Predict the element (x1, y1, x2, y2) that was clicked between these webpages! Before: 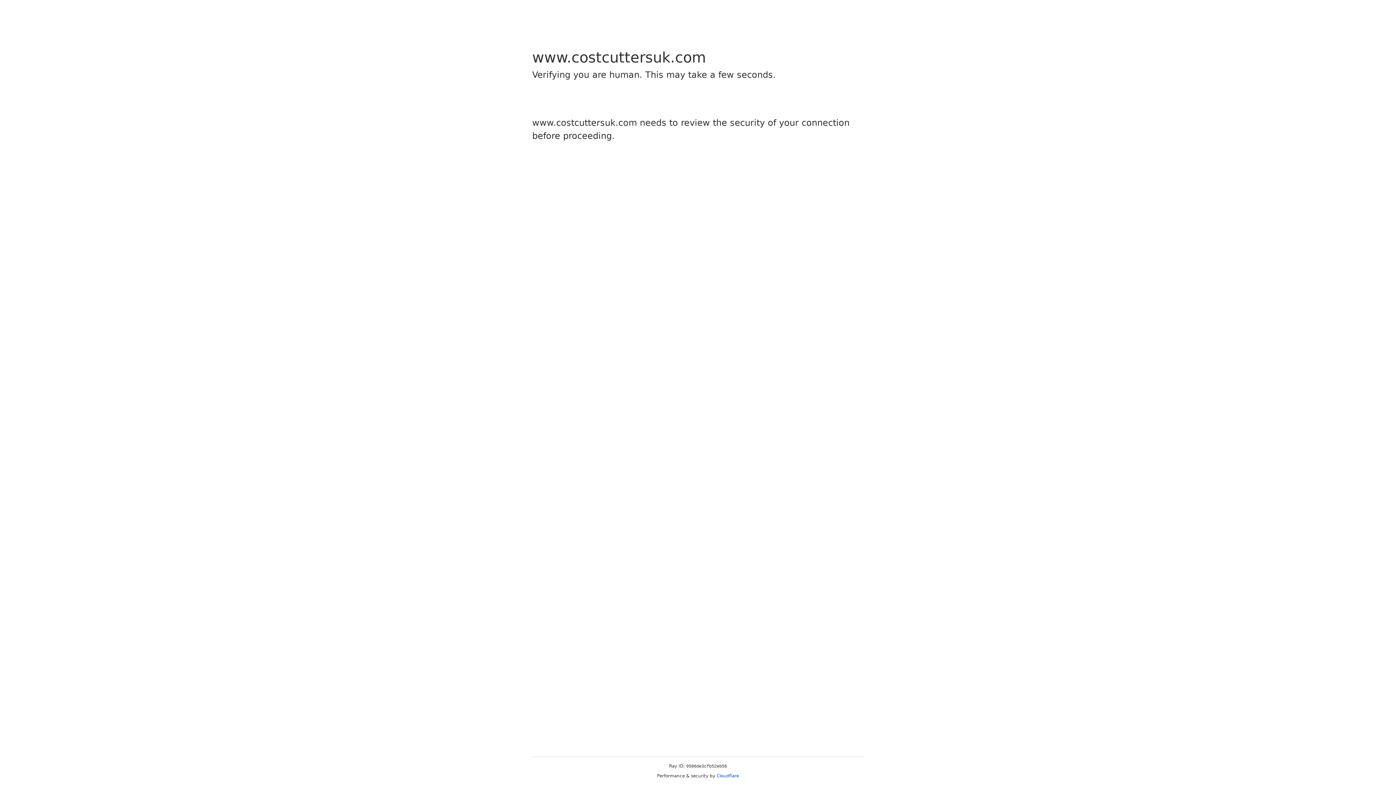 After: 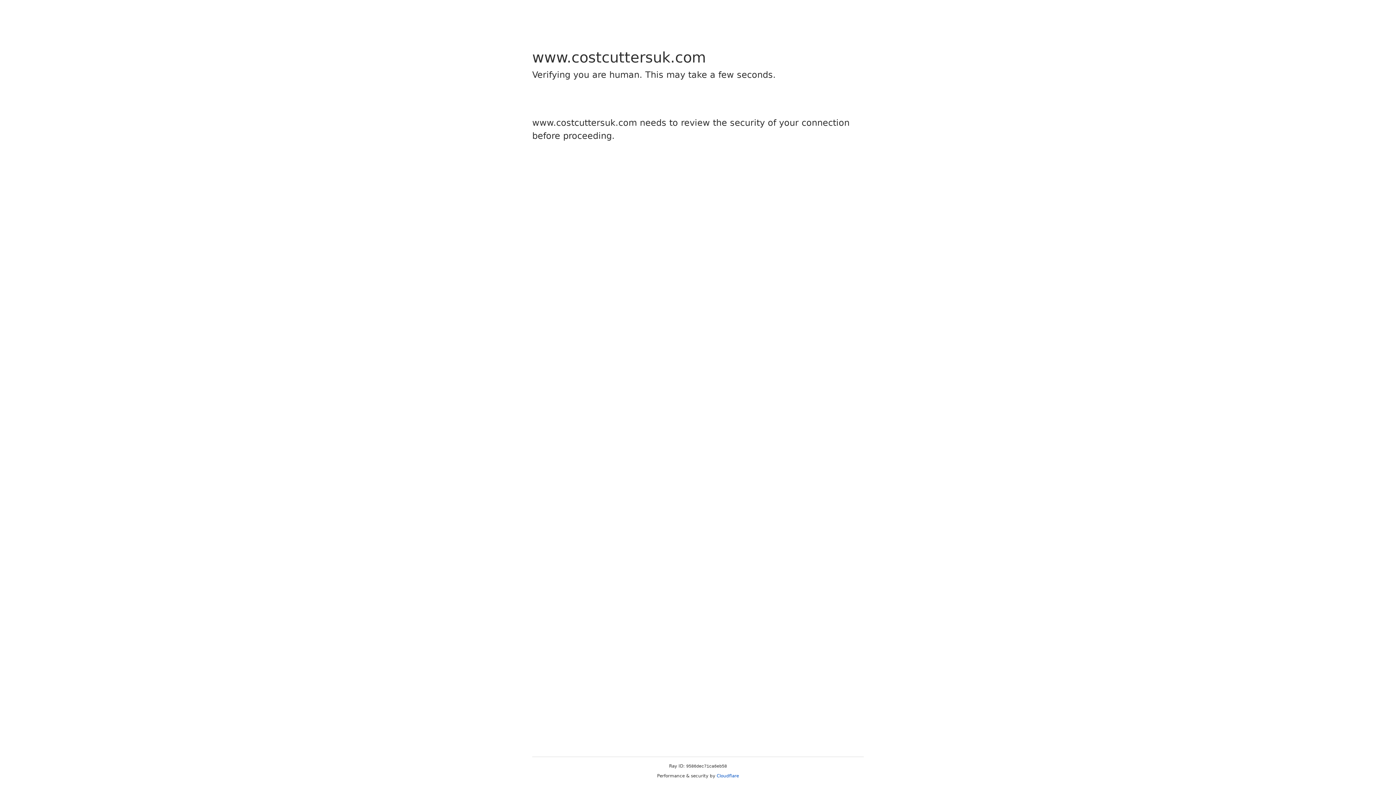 Action: bbox: (716, 773, 739, 778) label: Cloudflare